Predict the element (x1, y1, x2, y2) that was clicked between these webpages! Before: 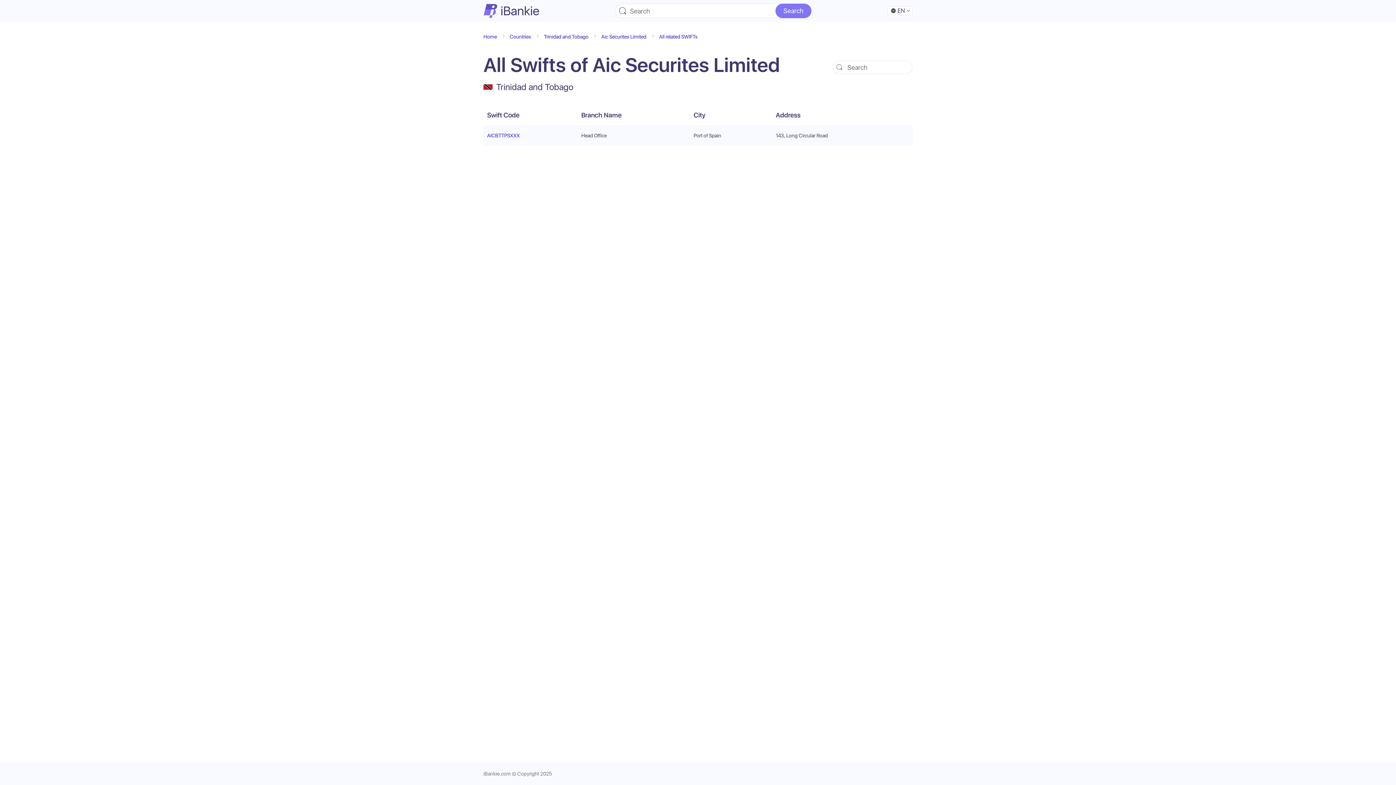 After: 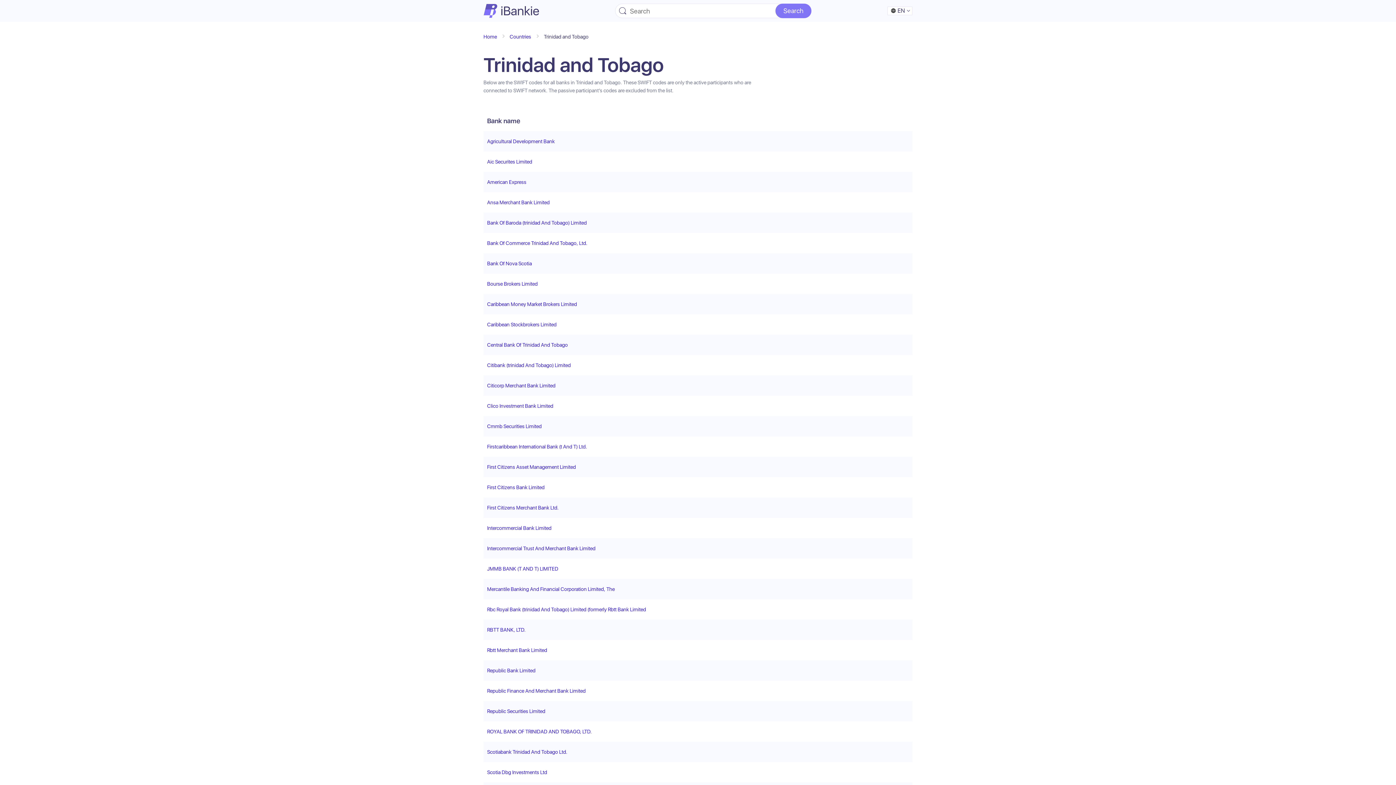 Action: bbox: (544, 32, 596, 40) label: Trinidad and Tobago